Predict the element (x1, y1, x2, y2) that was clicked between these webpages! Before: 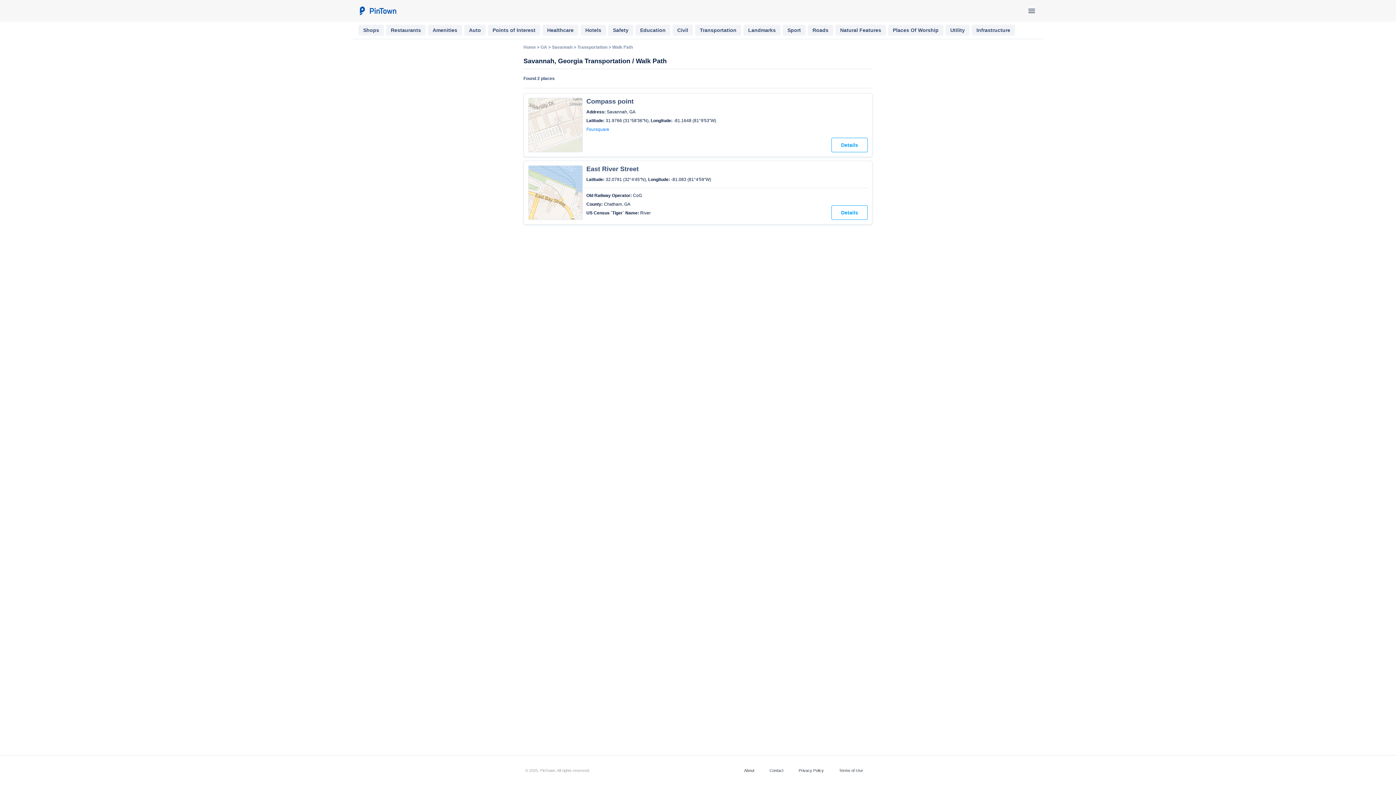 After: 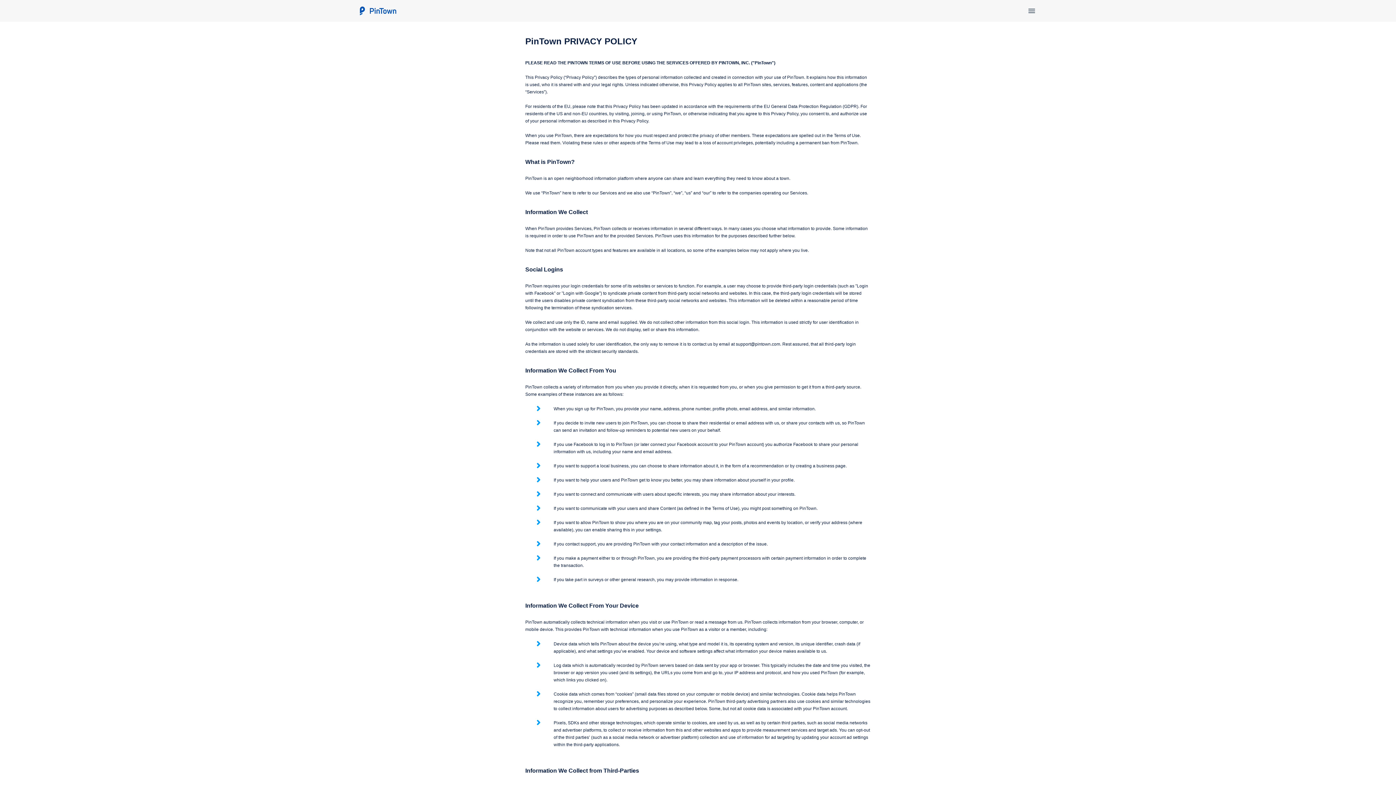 Action: bbox: (791, 763, 831, 776) label: Privacy Policy